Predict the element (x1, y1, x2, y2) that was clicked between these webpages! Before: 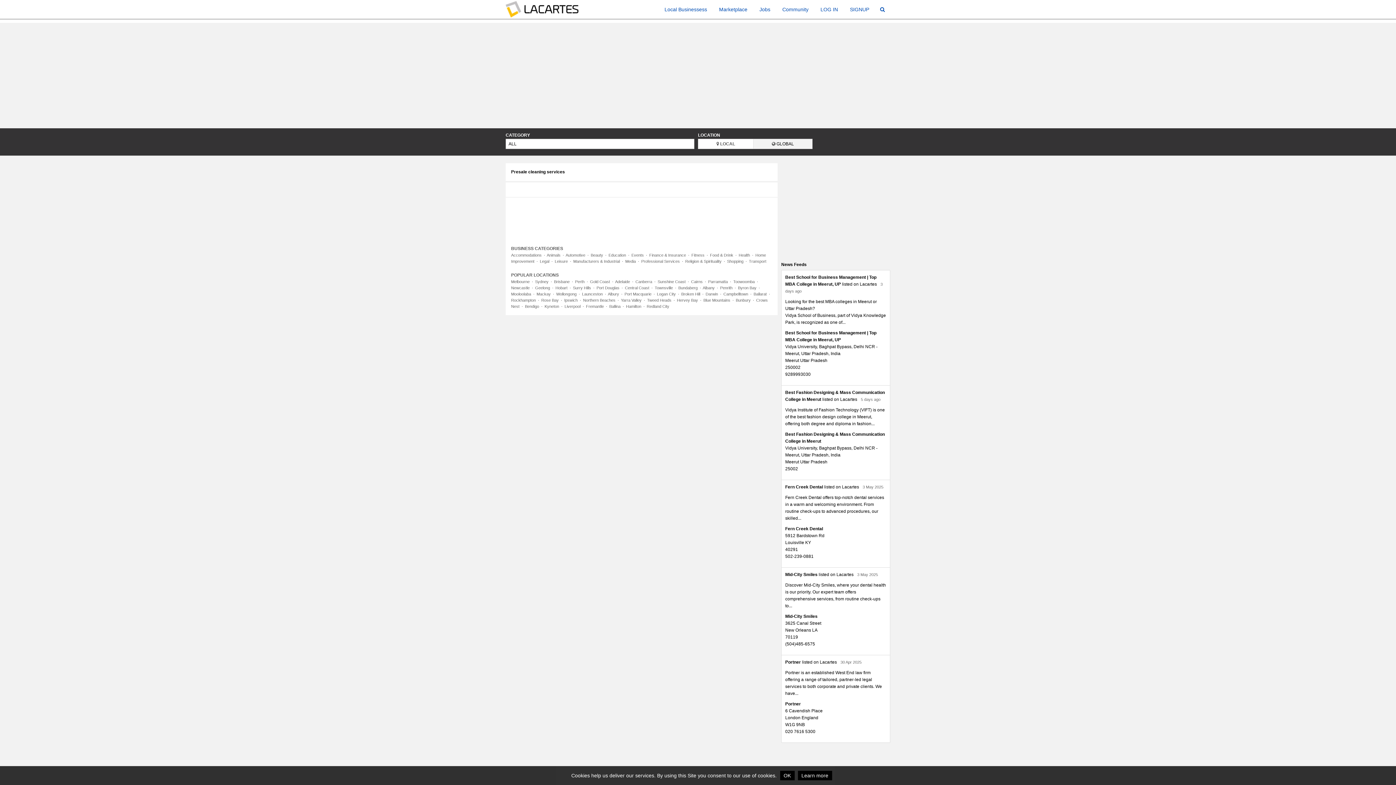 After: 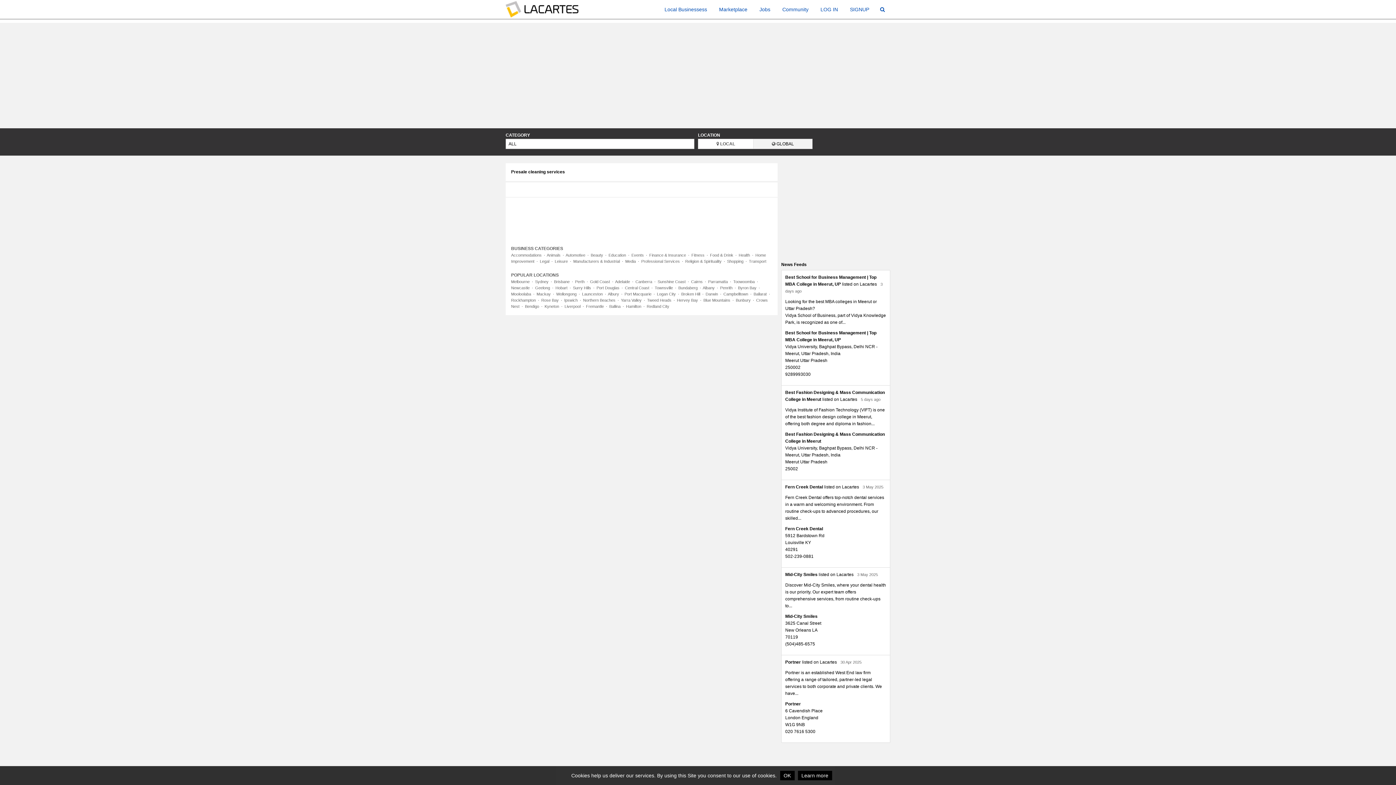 Action: bbox: (583, 298, 615, 302) label: Northern Beaches